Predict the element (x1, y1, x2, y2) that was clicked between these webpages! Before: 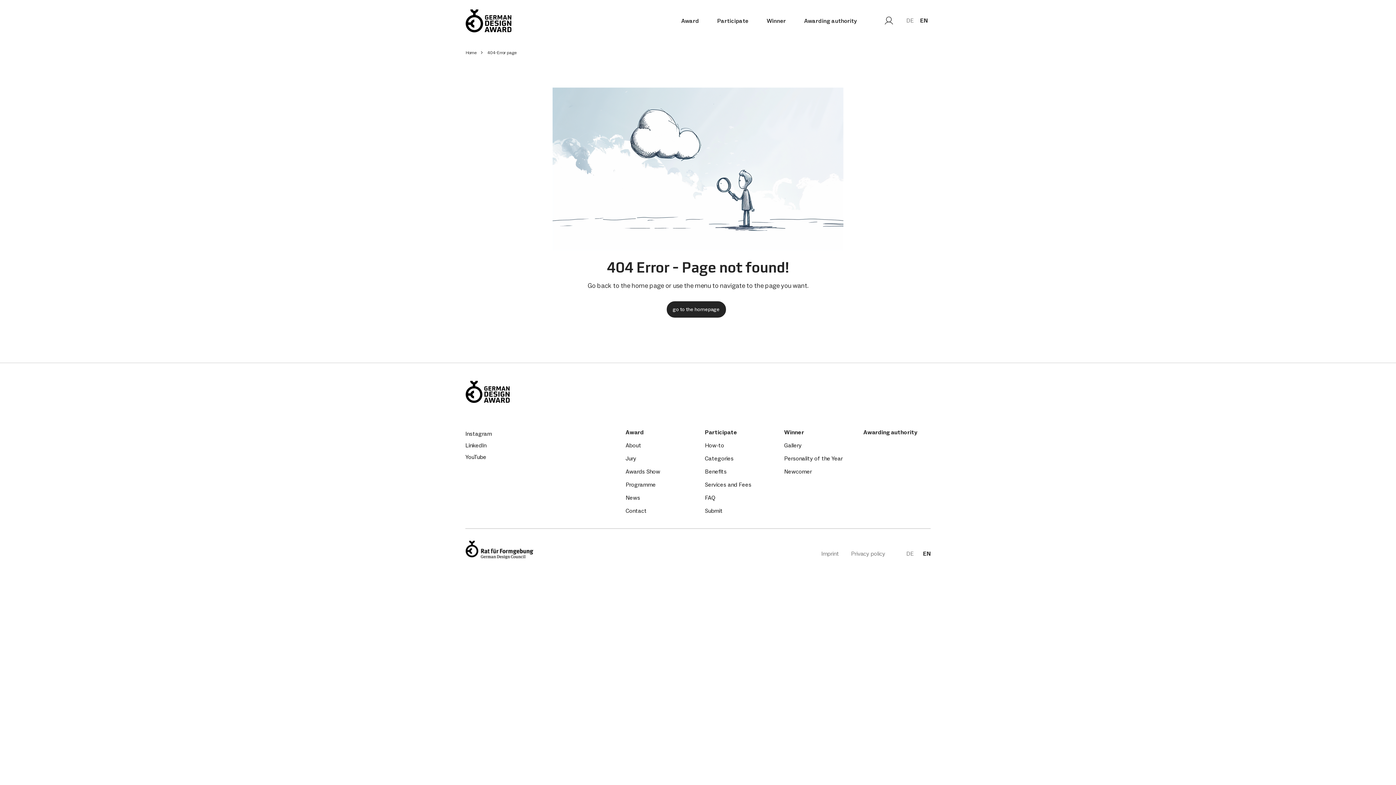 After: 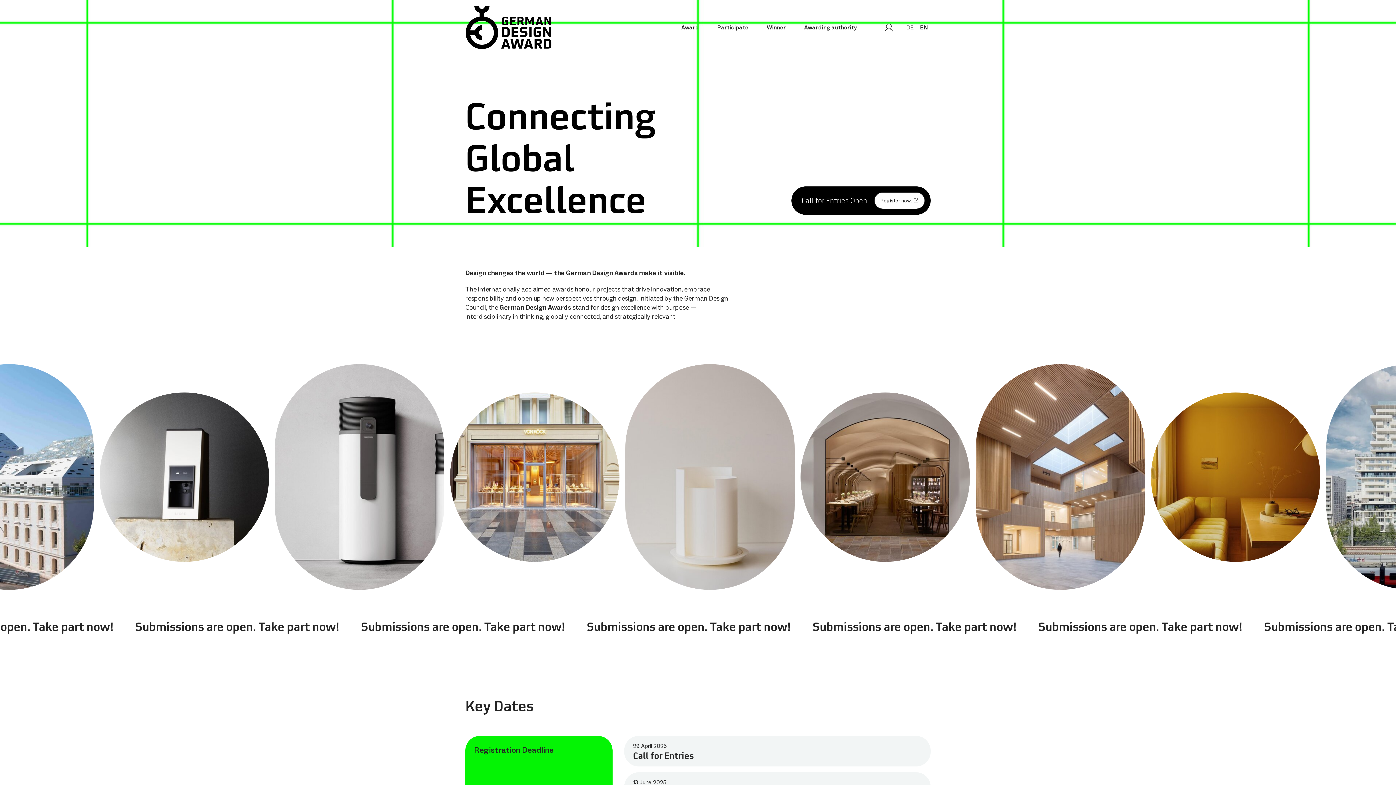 Action: bbox: (465, 380, 510, 406)